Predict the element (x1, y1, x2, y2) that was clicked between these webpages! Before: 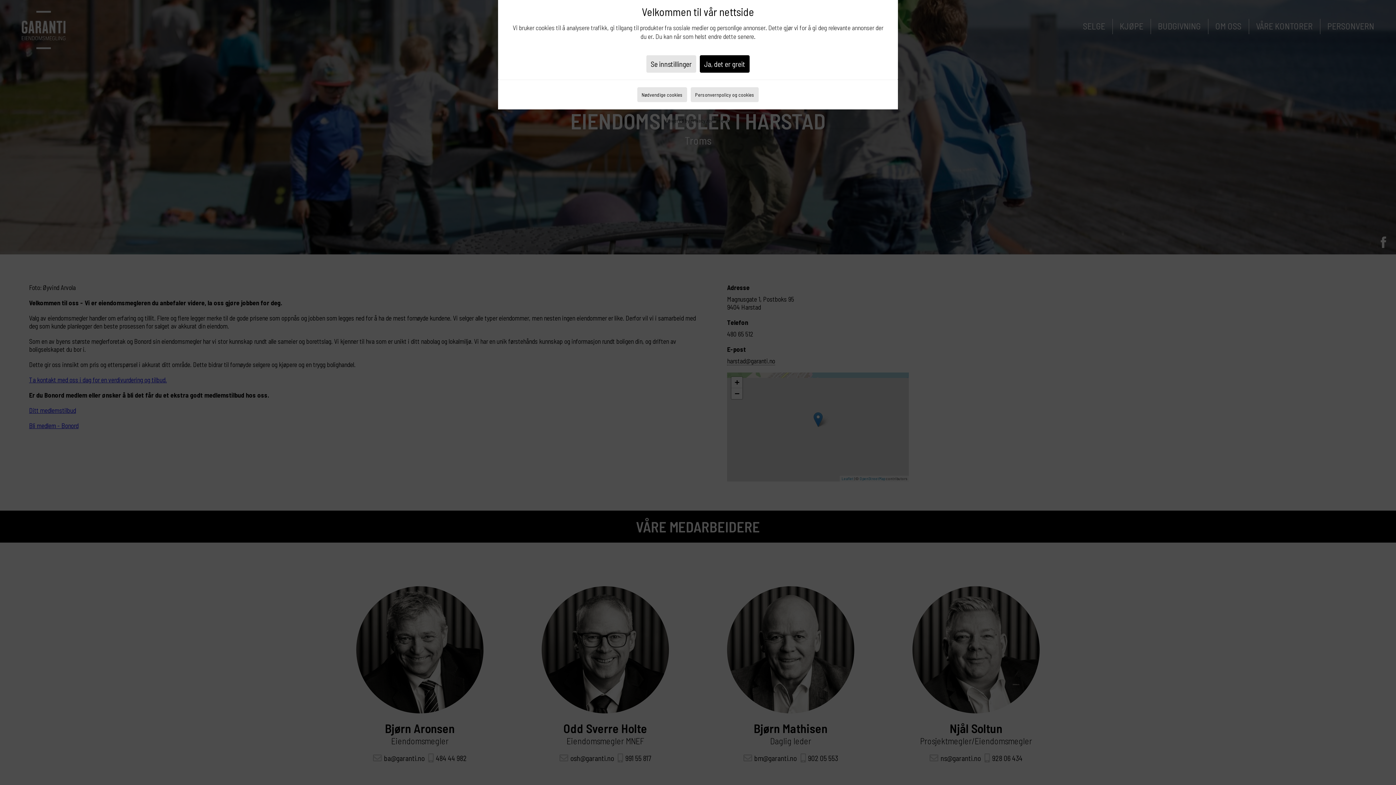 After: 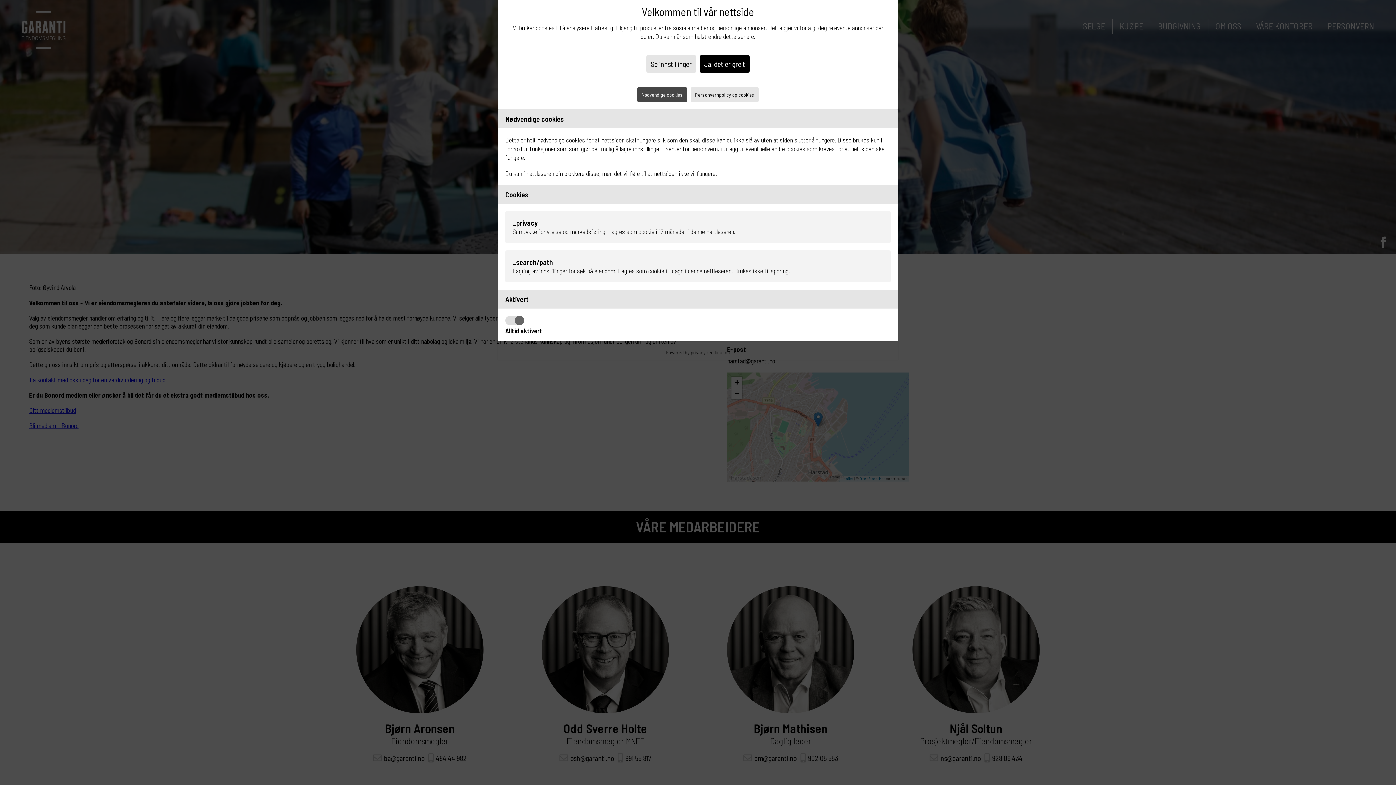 Action: label: Nødvendige cookies bbox: (637, 87, 687, 102)